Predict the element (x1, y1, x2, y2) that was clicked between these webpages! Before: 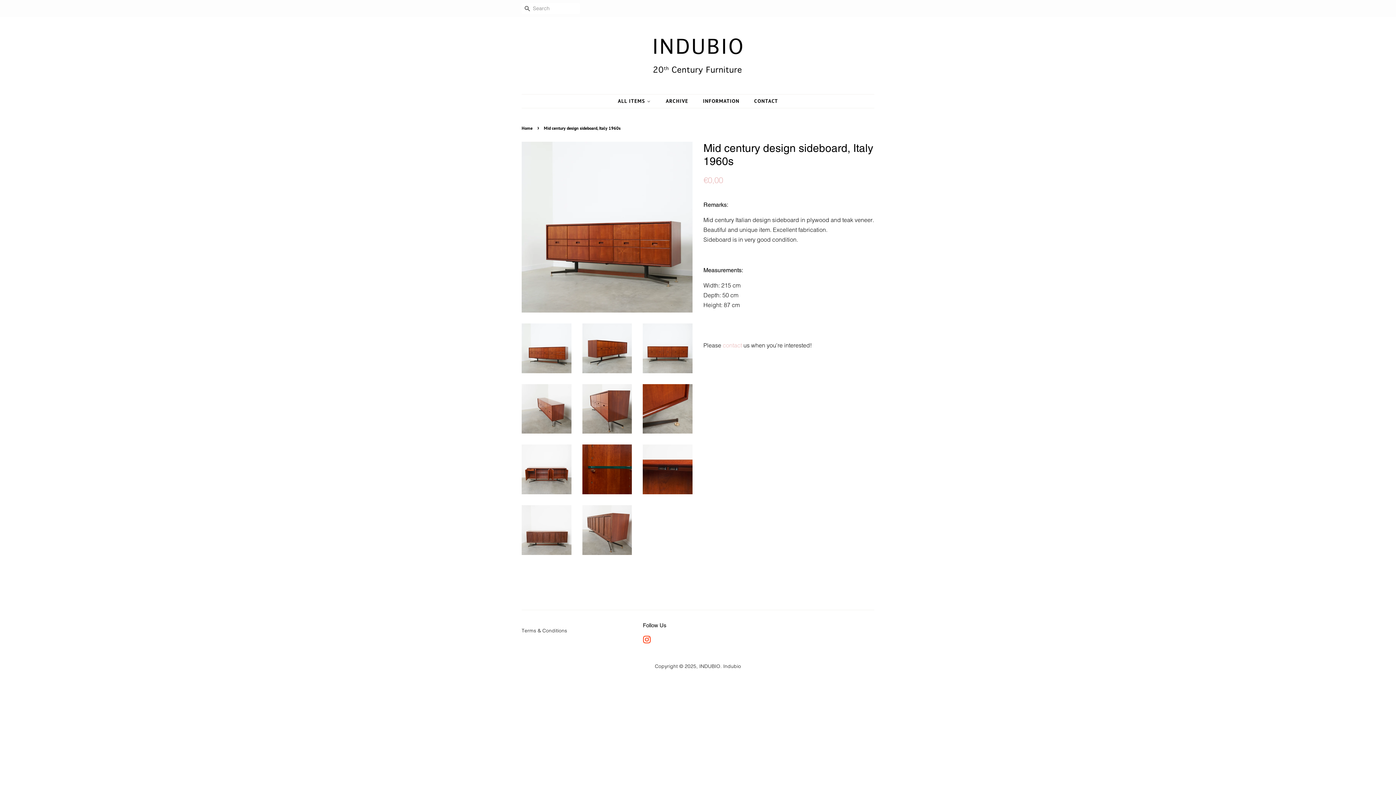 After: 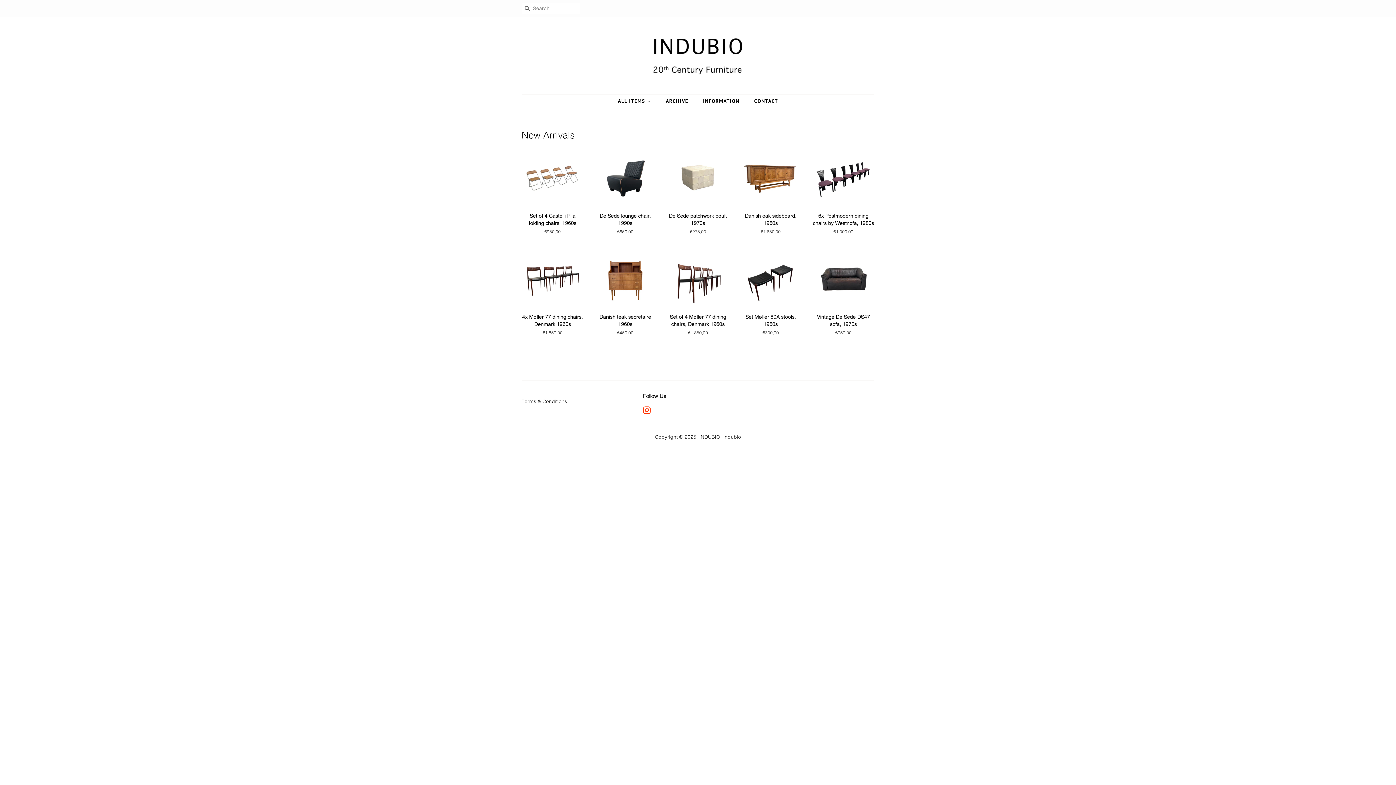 Action: bbox: (643, 28, 752, 83)